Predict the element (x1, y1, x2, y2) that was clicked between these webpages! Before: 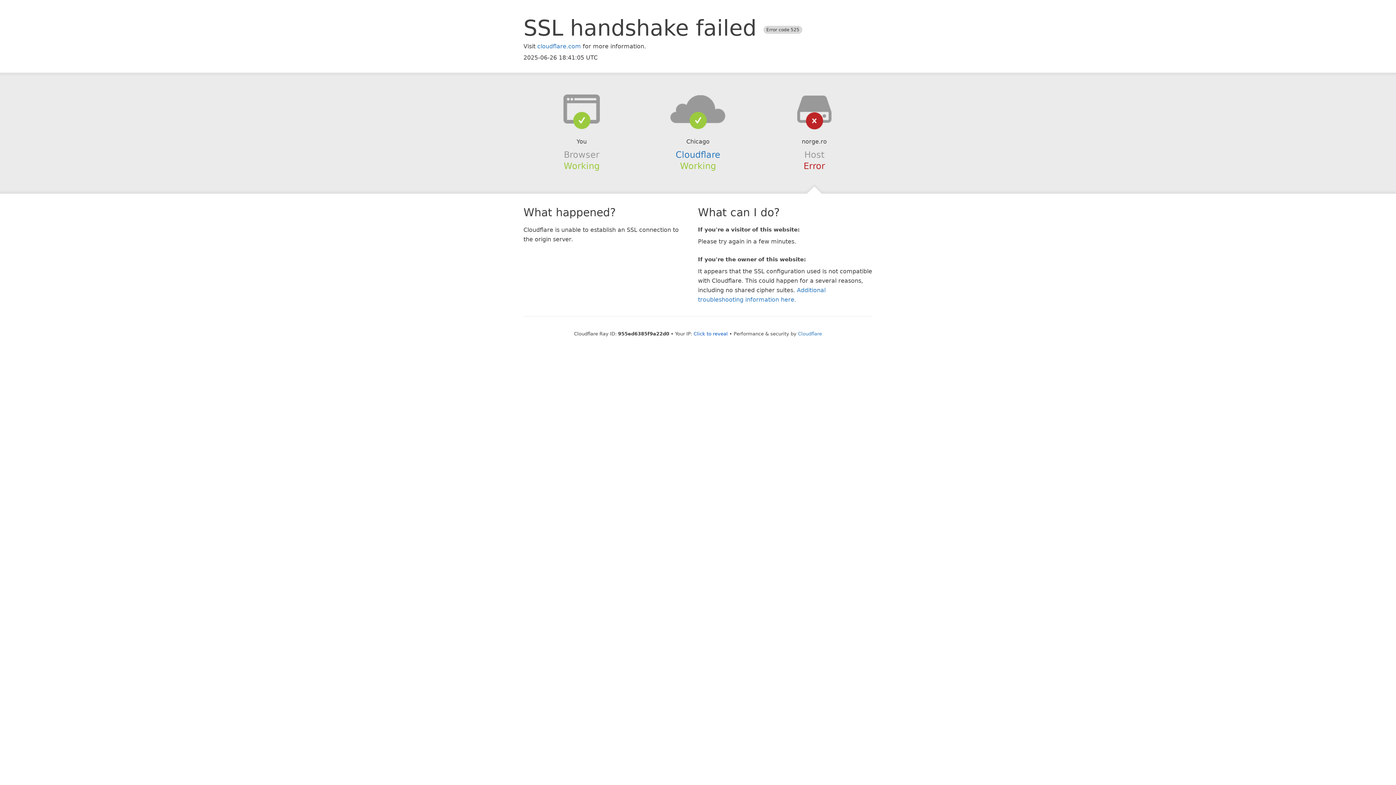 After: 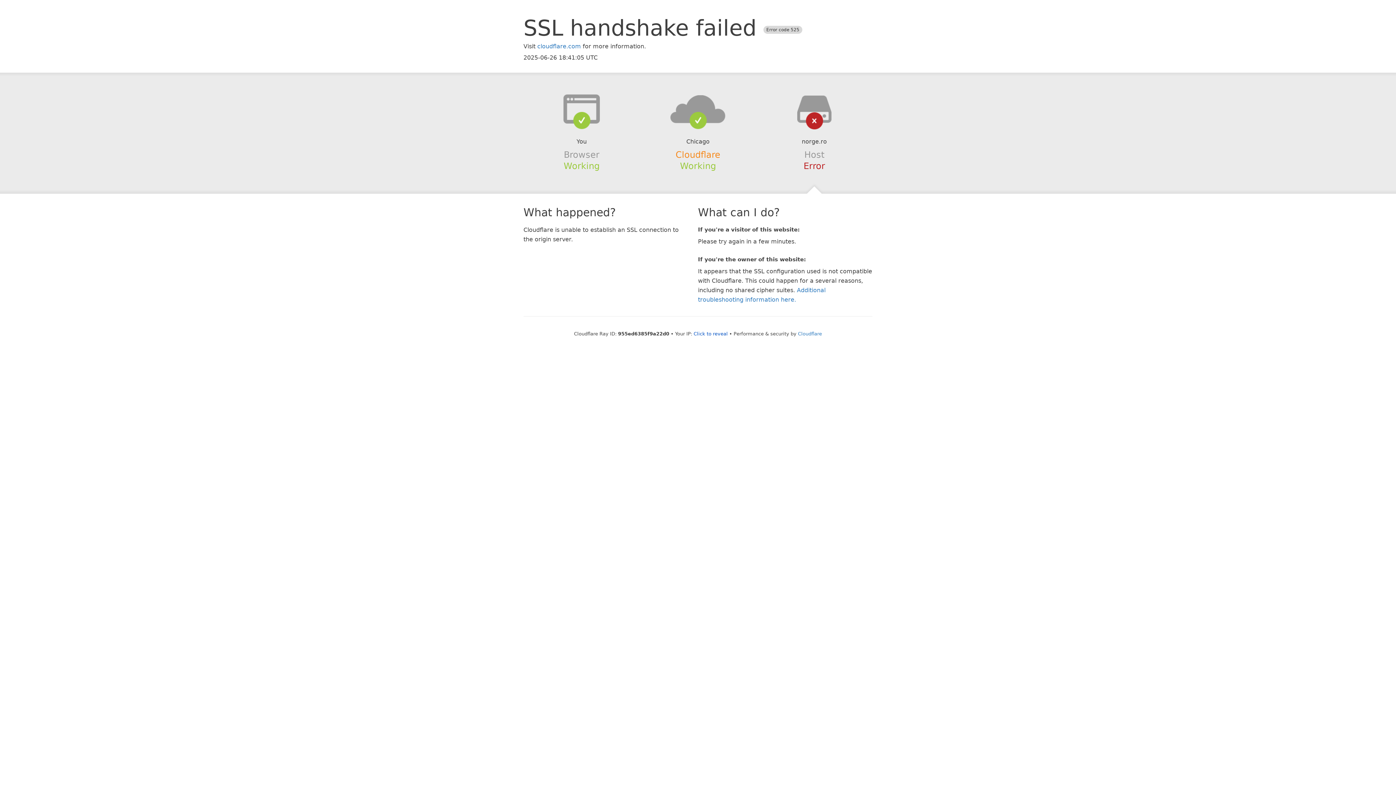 Action: label: Cloudflare bbox: (675, 149, 720, 159)